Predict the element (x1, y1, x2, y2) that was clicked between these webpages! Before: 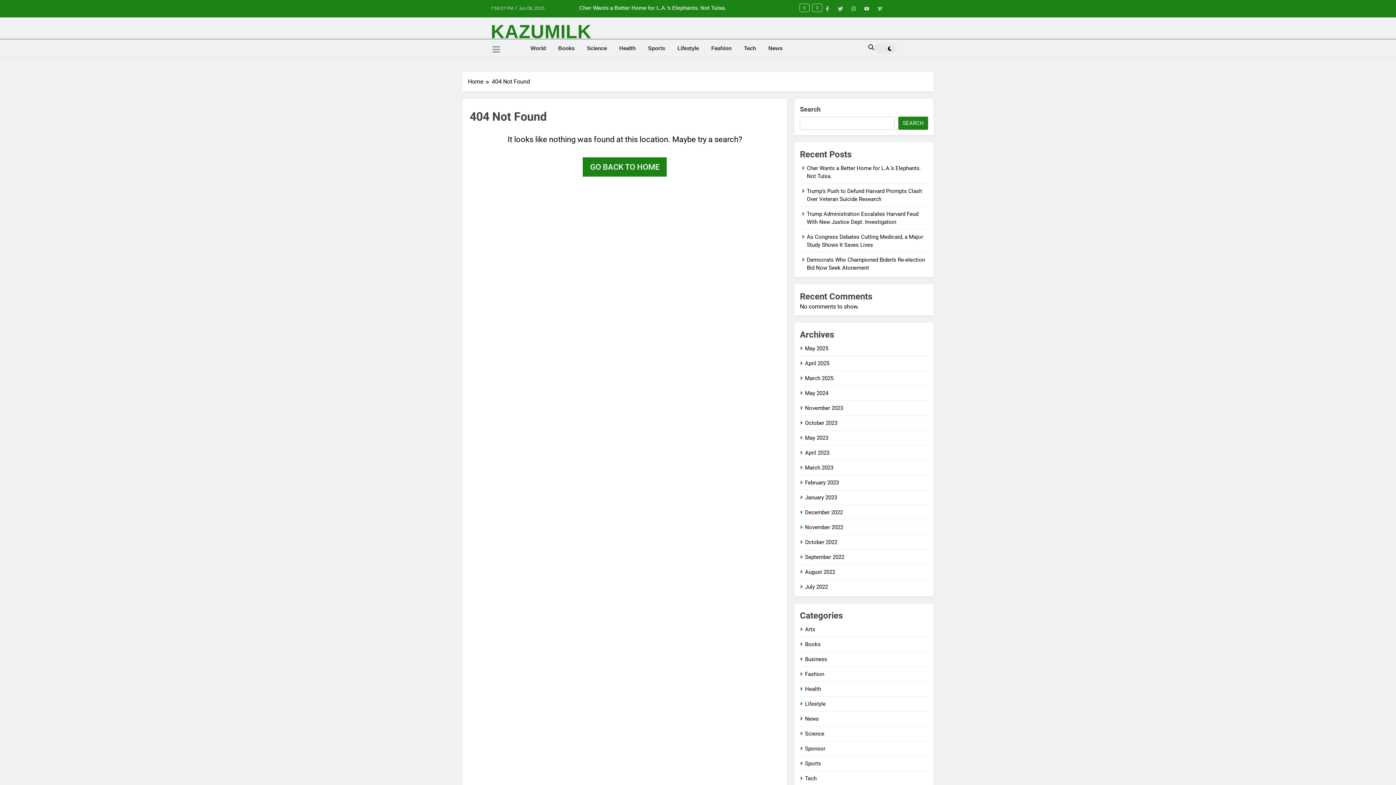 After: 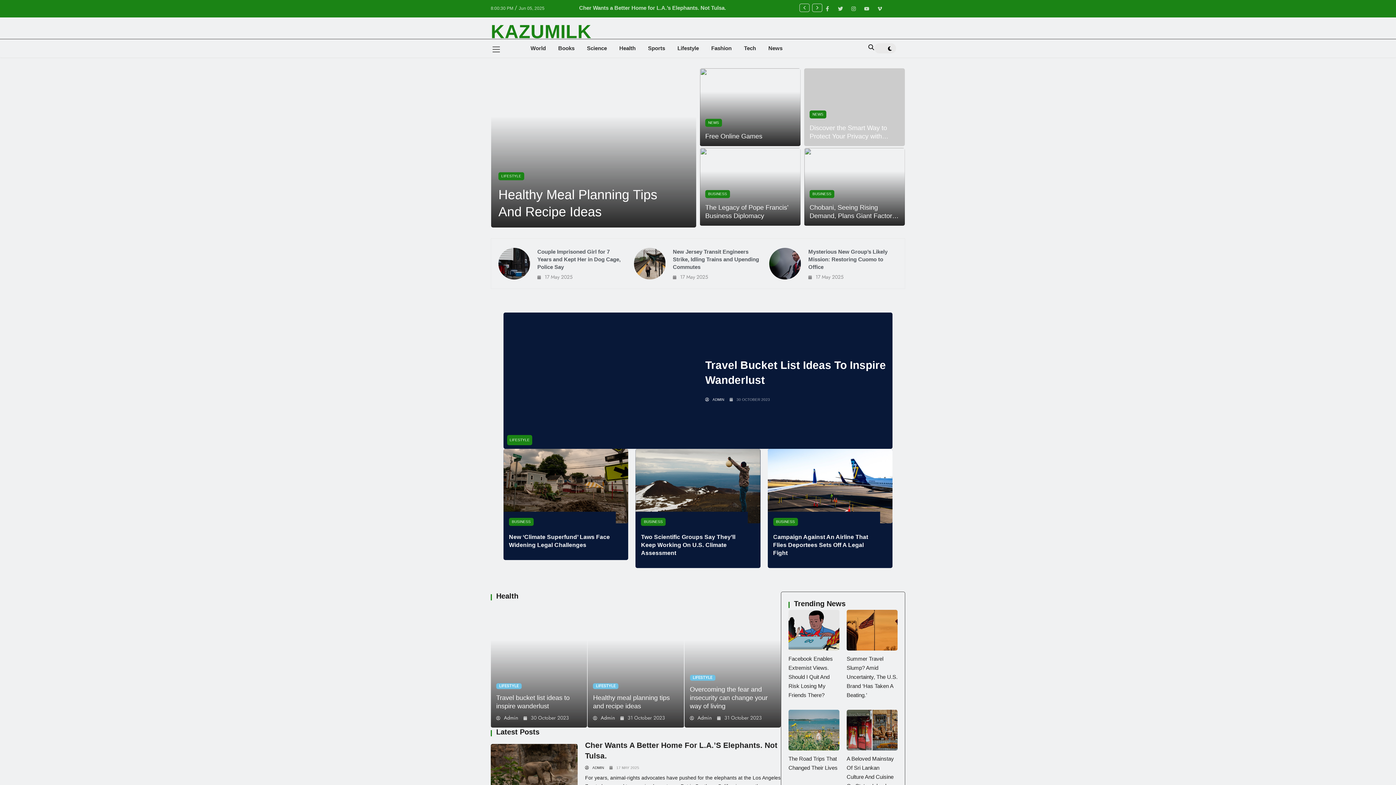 Action: bbox: (805, 449, 829, 456) label: April 2023